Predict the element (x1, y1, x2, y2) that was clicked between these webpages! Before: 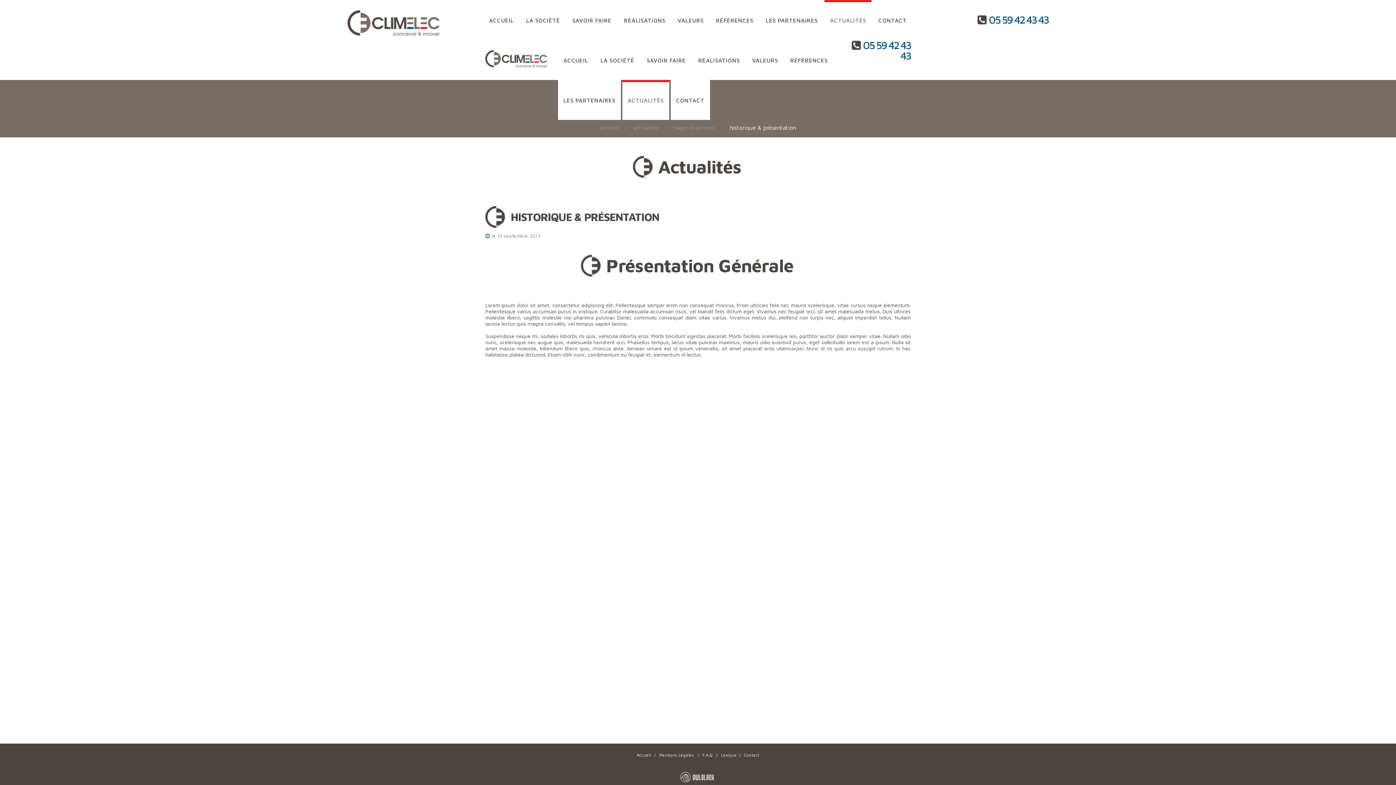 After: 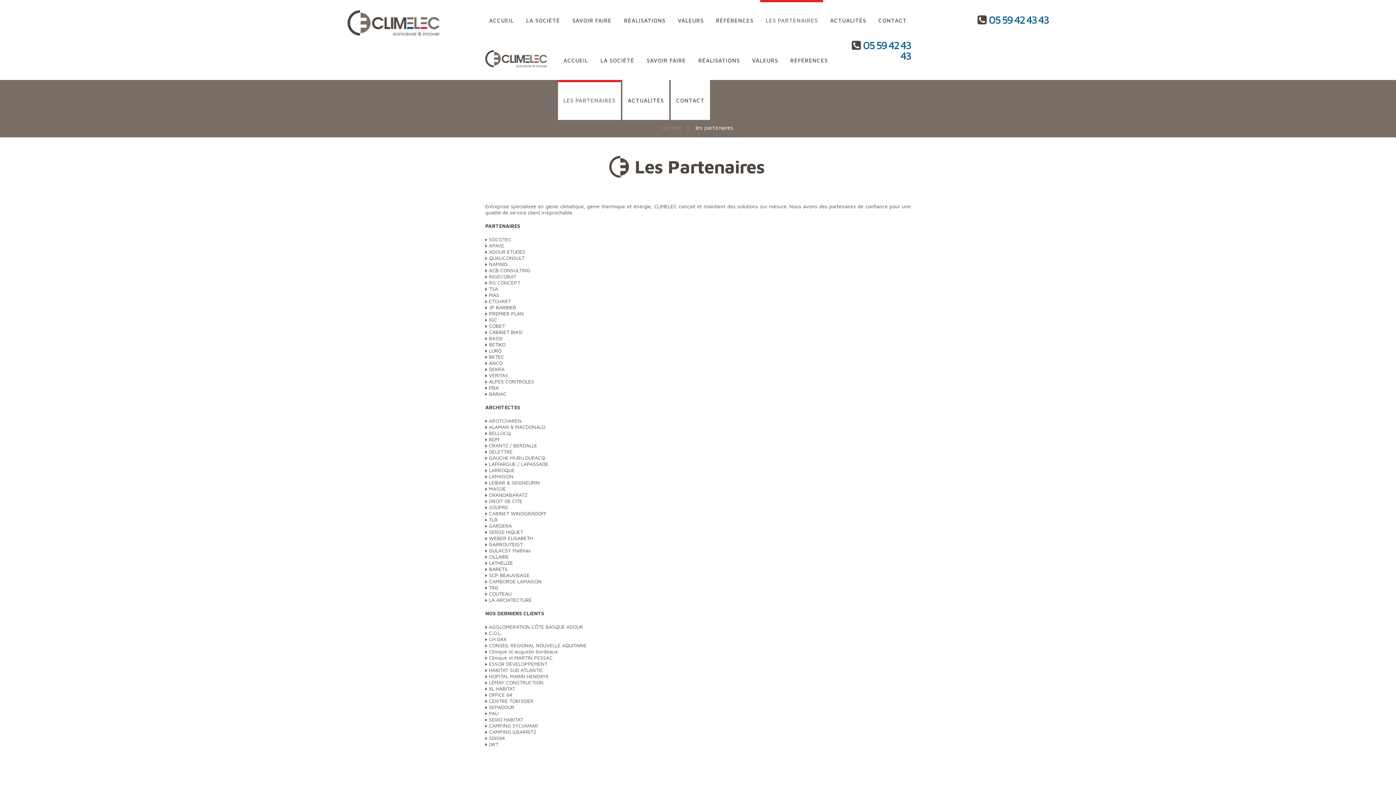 Action: label: LES PARTENAIRES bbox: (558, 80, 621, 120)